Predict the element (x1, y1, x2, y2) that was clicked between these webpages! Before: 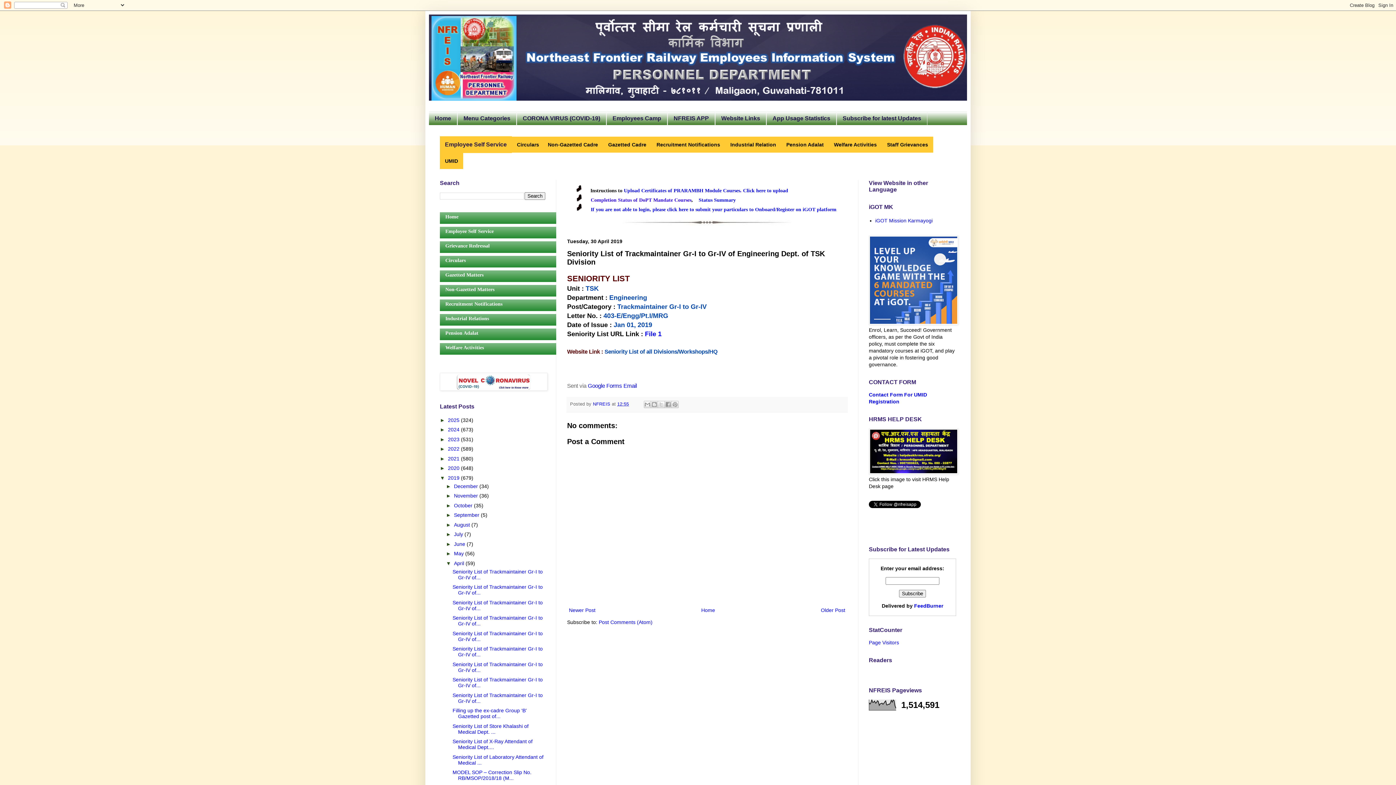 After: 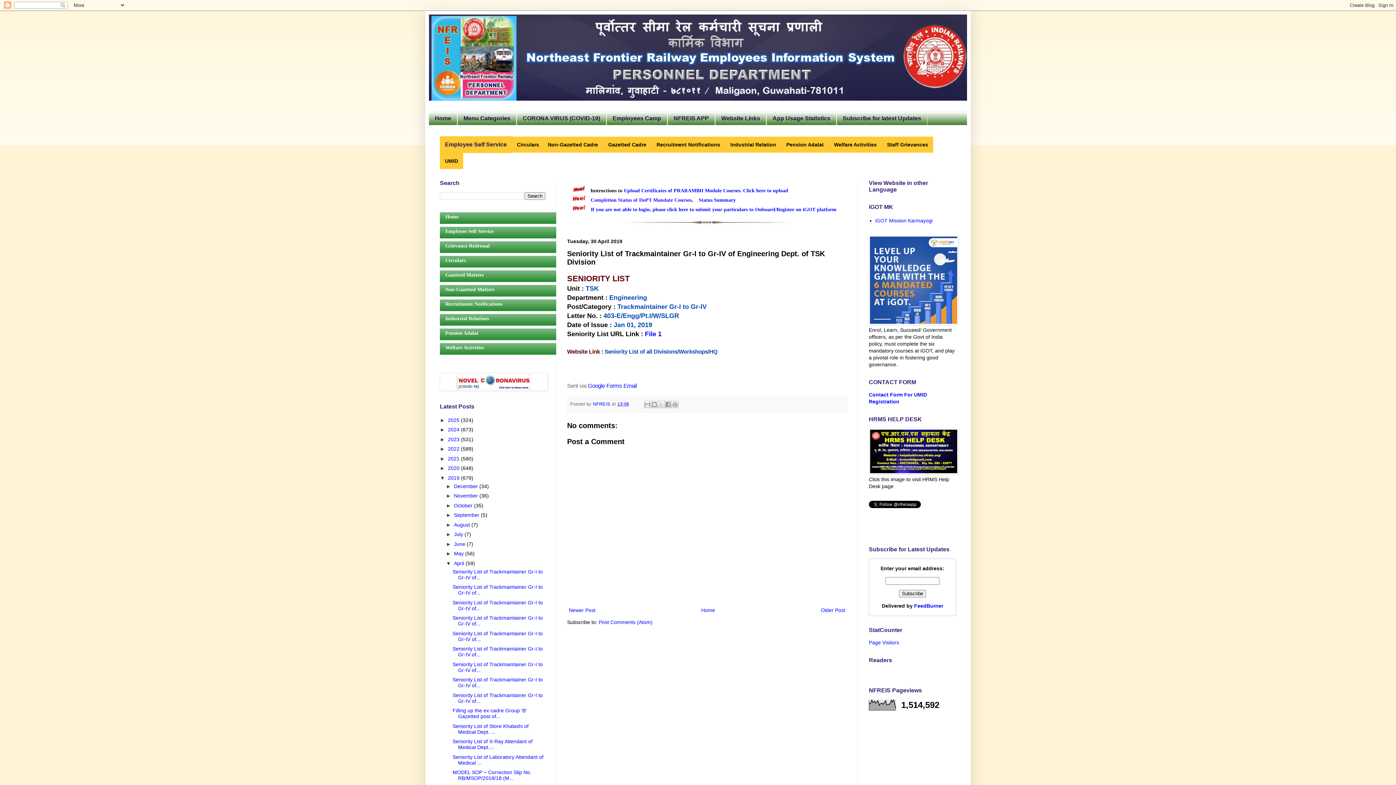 Action: label: Seniority List of Trackmaintainer Gr-I to Gr-IV of... bbox: (452, 568, 542, 580)